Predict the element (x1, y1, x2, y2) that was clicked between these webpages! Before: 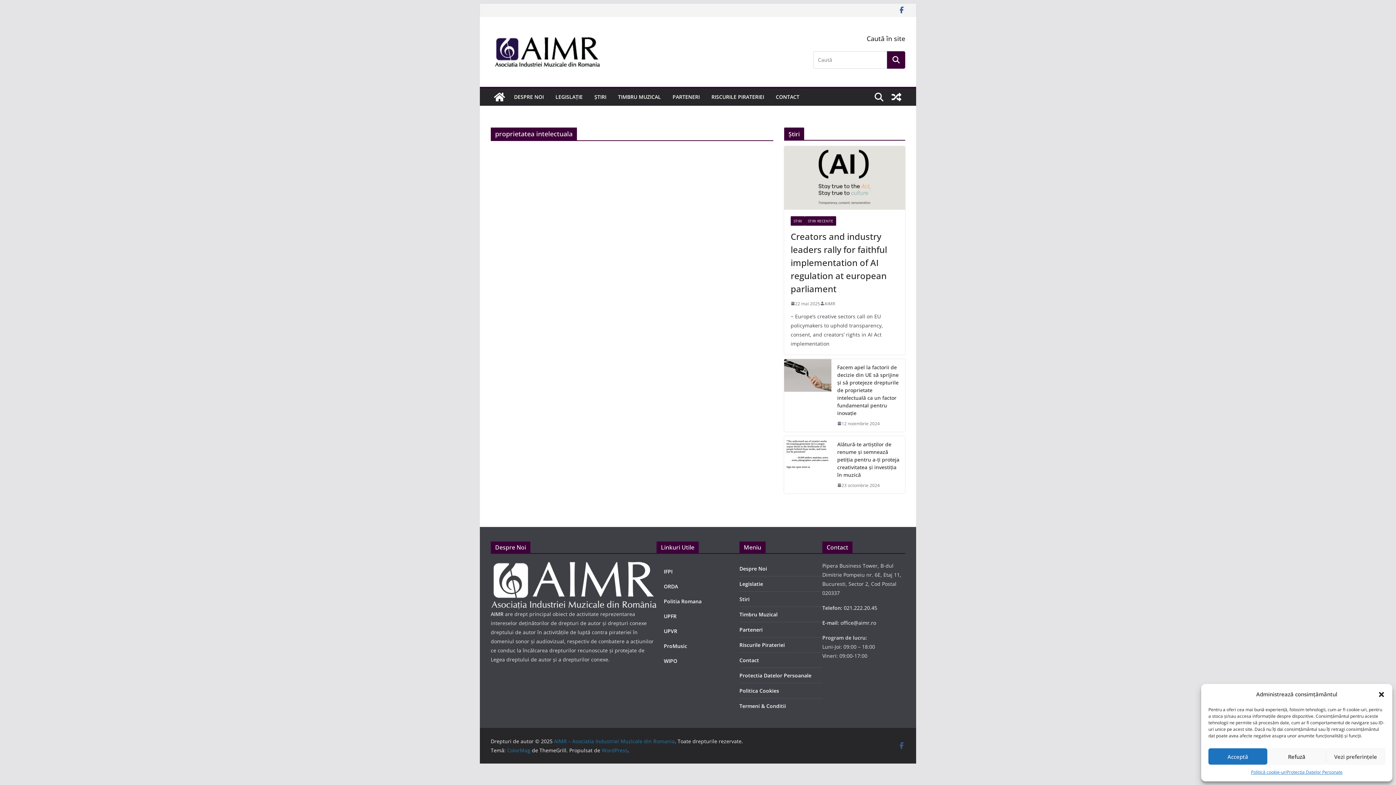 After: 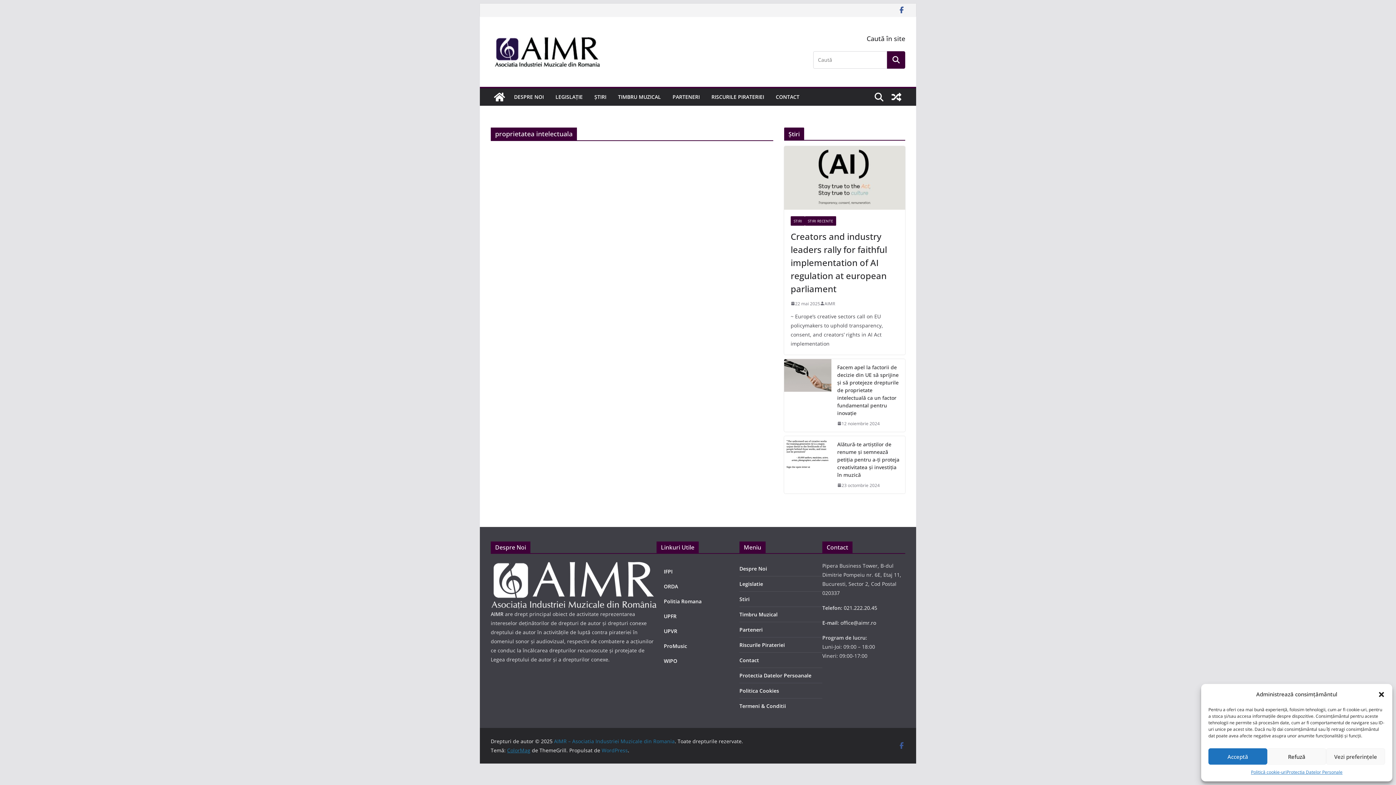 Action: bbox: (507, 747, 530, 754) label: ColorMag